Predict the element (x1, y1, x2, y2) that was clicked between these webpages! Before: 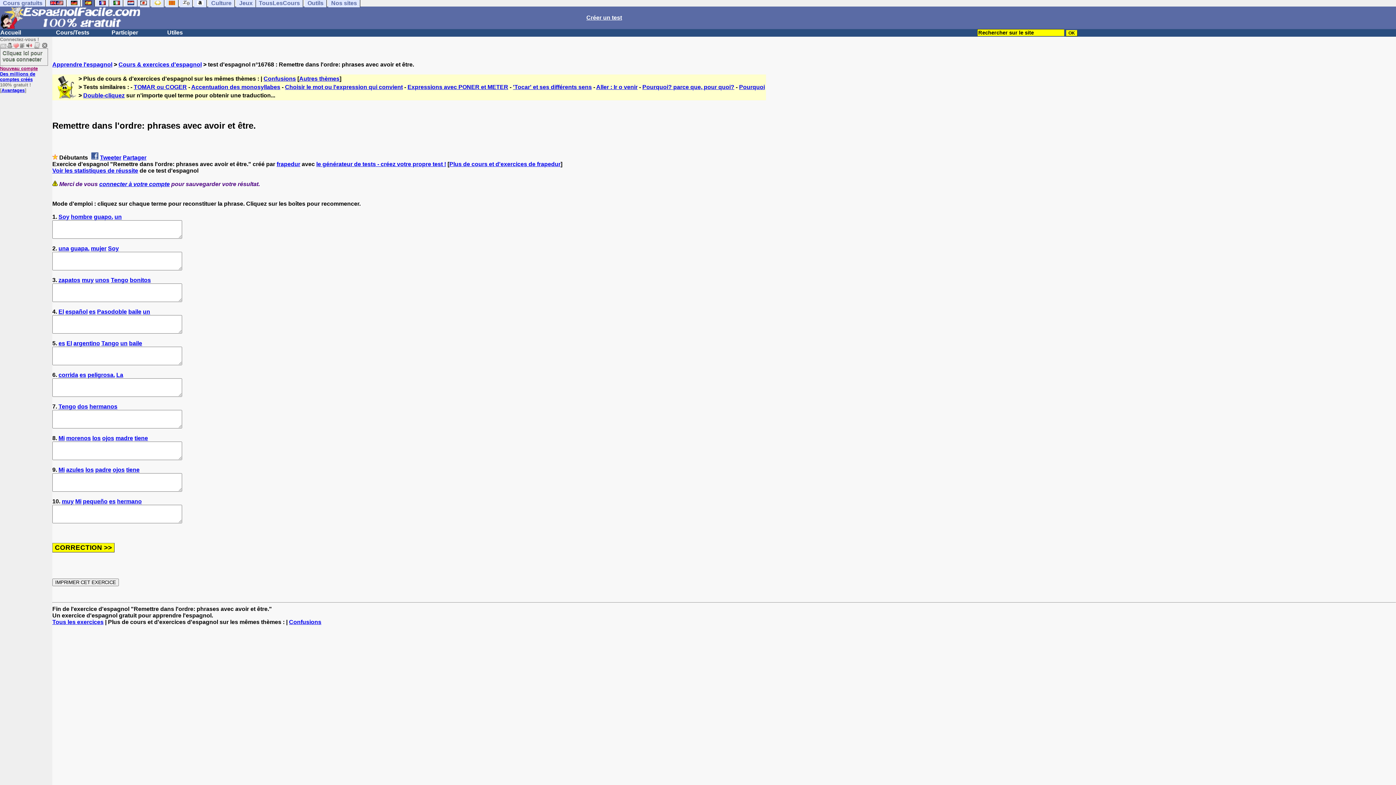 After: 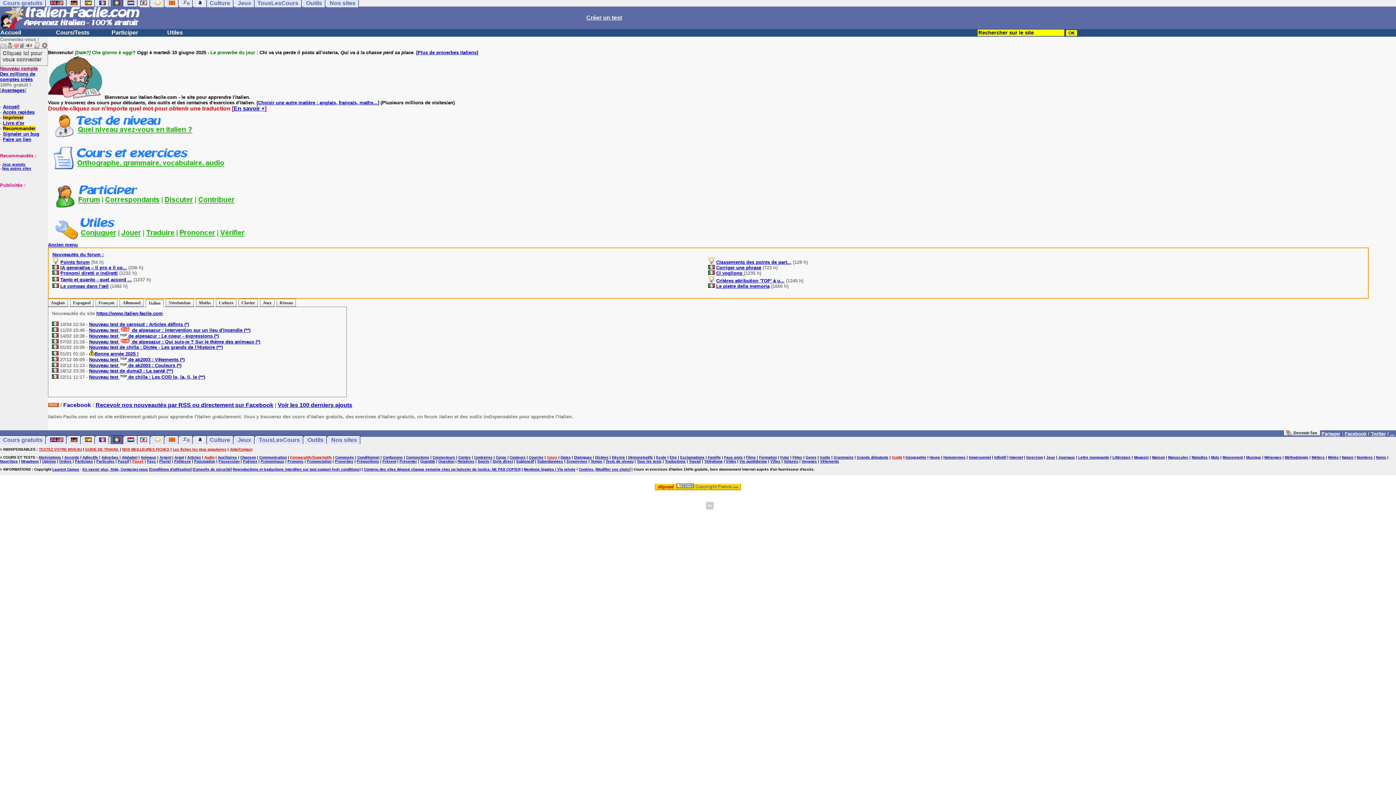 Action: bbox: (110, -1, 123, 7)